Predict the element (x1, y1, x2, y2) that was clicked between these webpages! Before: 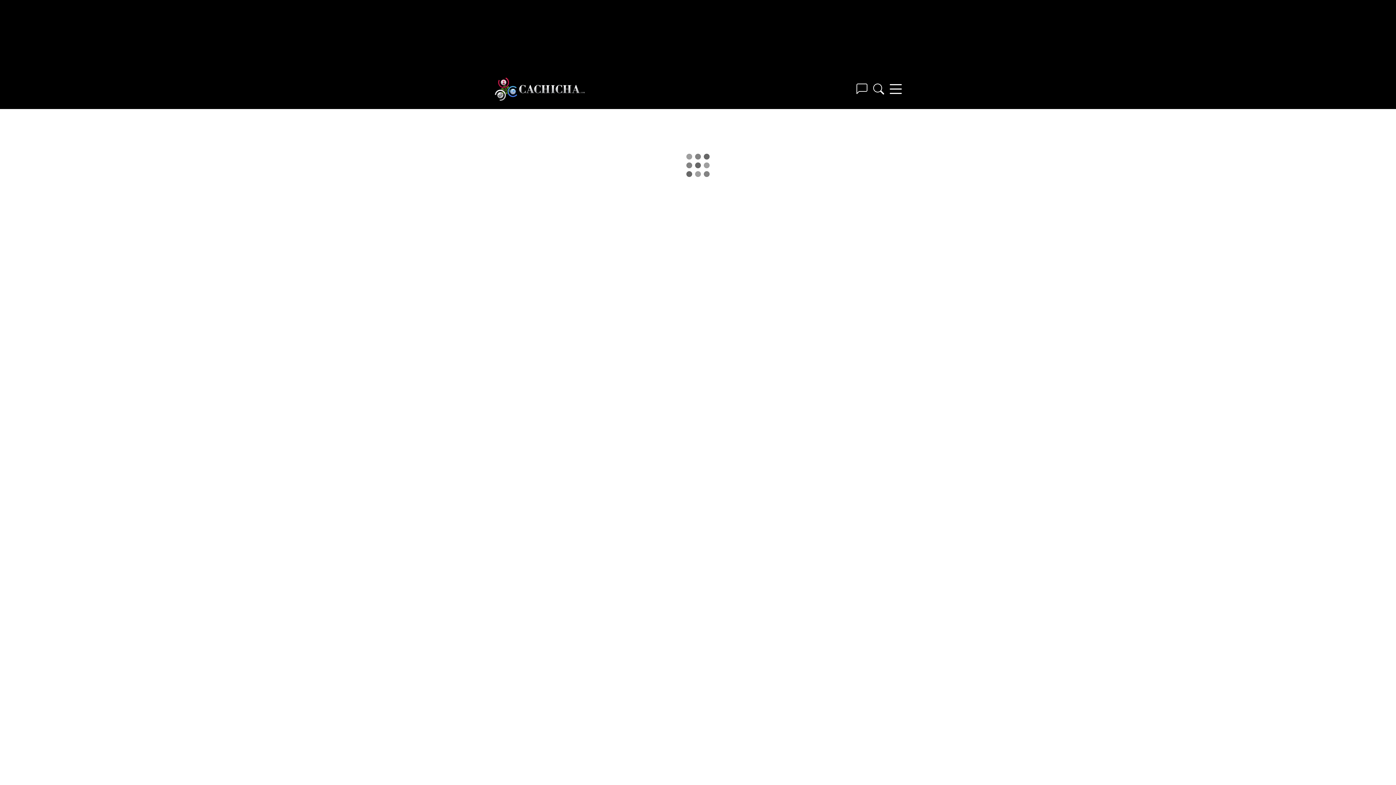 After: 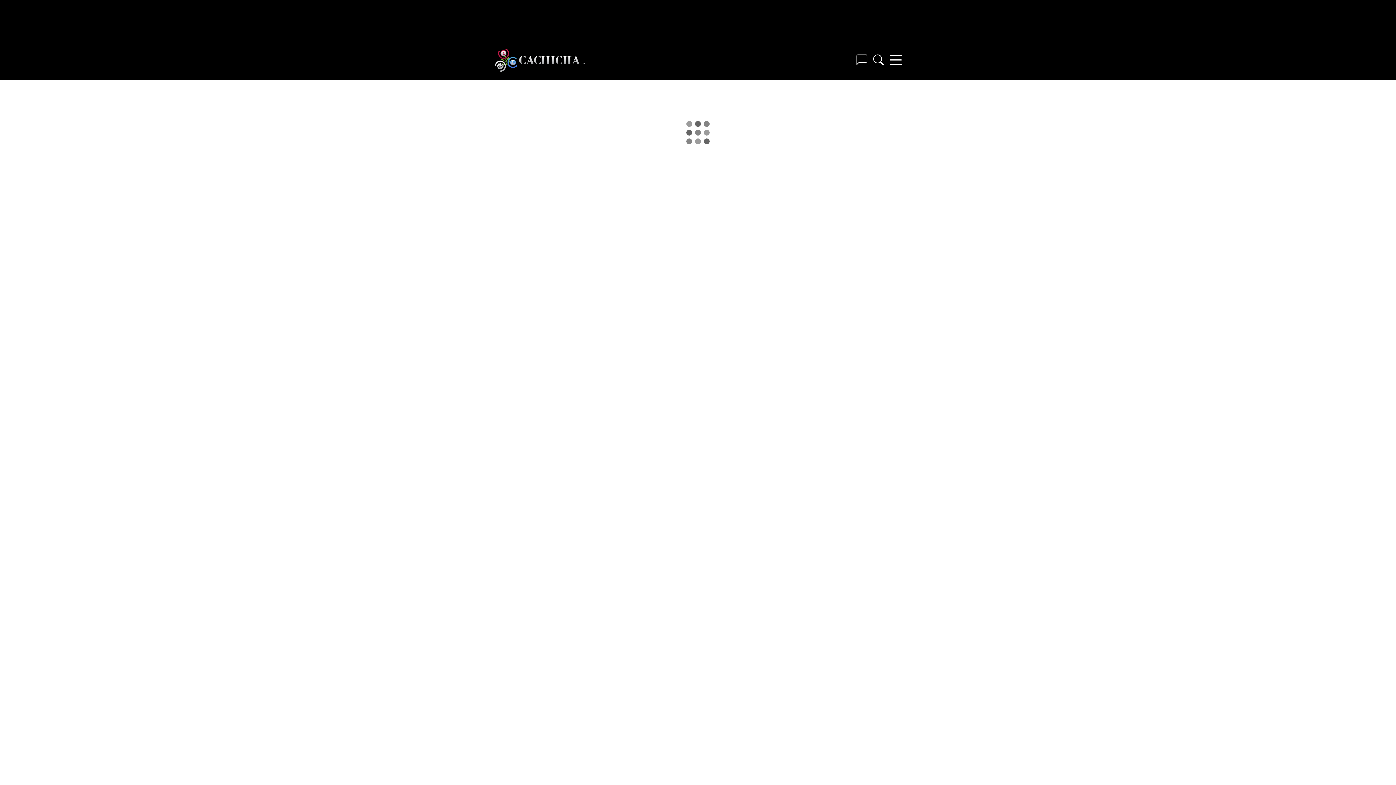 Action: bbox: (494, 76, 585, 101)